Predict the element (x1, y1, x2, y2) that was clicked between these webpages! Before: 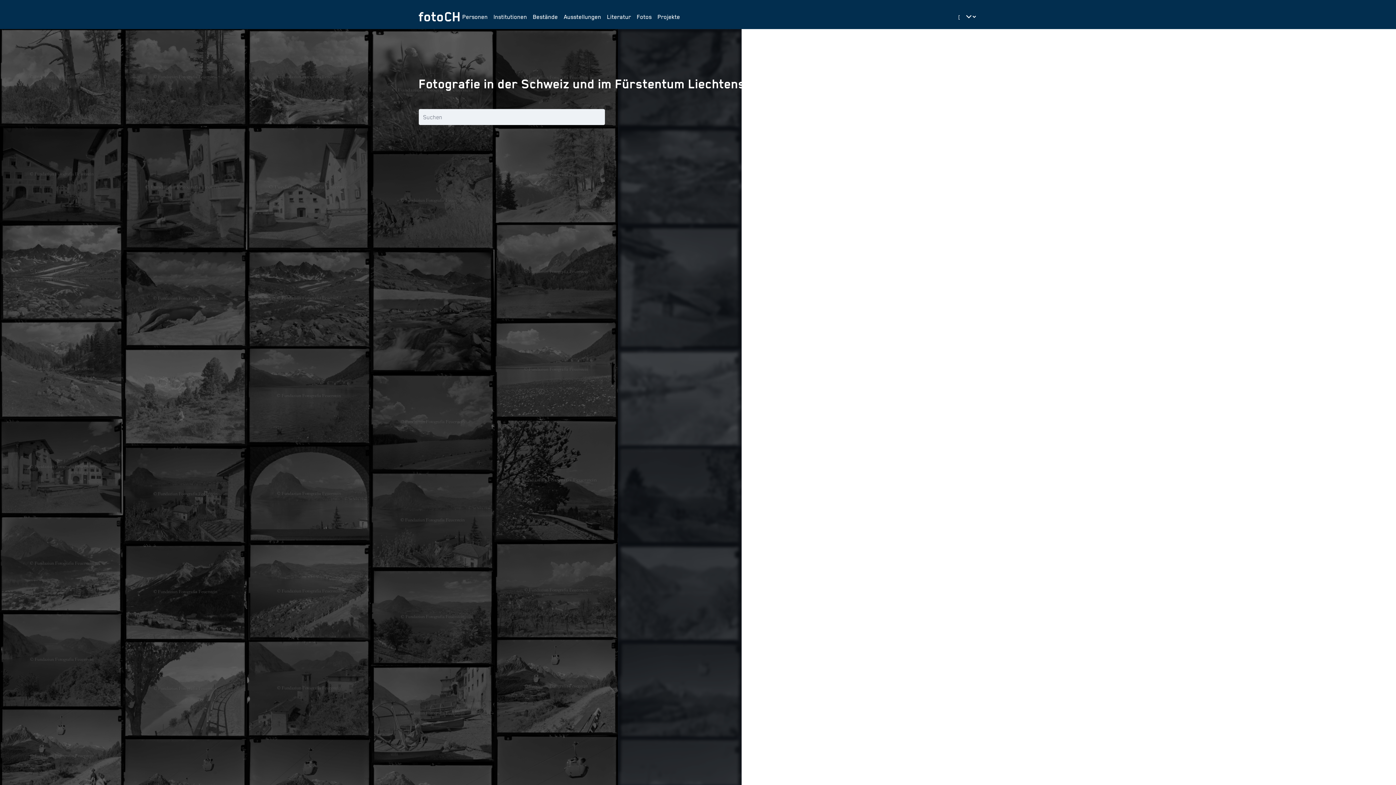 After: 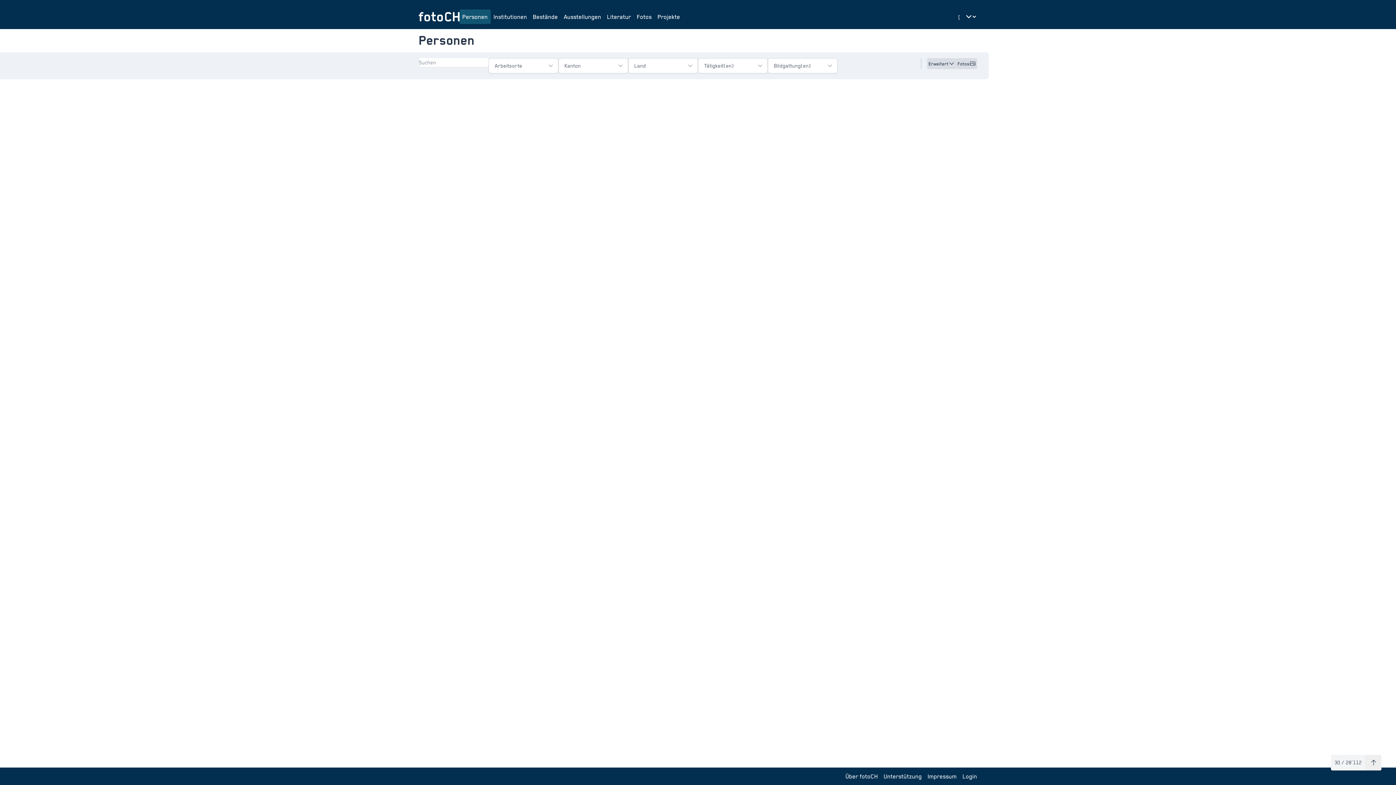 Action: bbox: (459, 9, 490, 24) label: Personen